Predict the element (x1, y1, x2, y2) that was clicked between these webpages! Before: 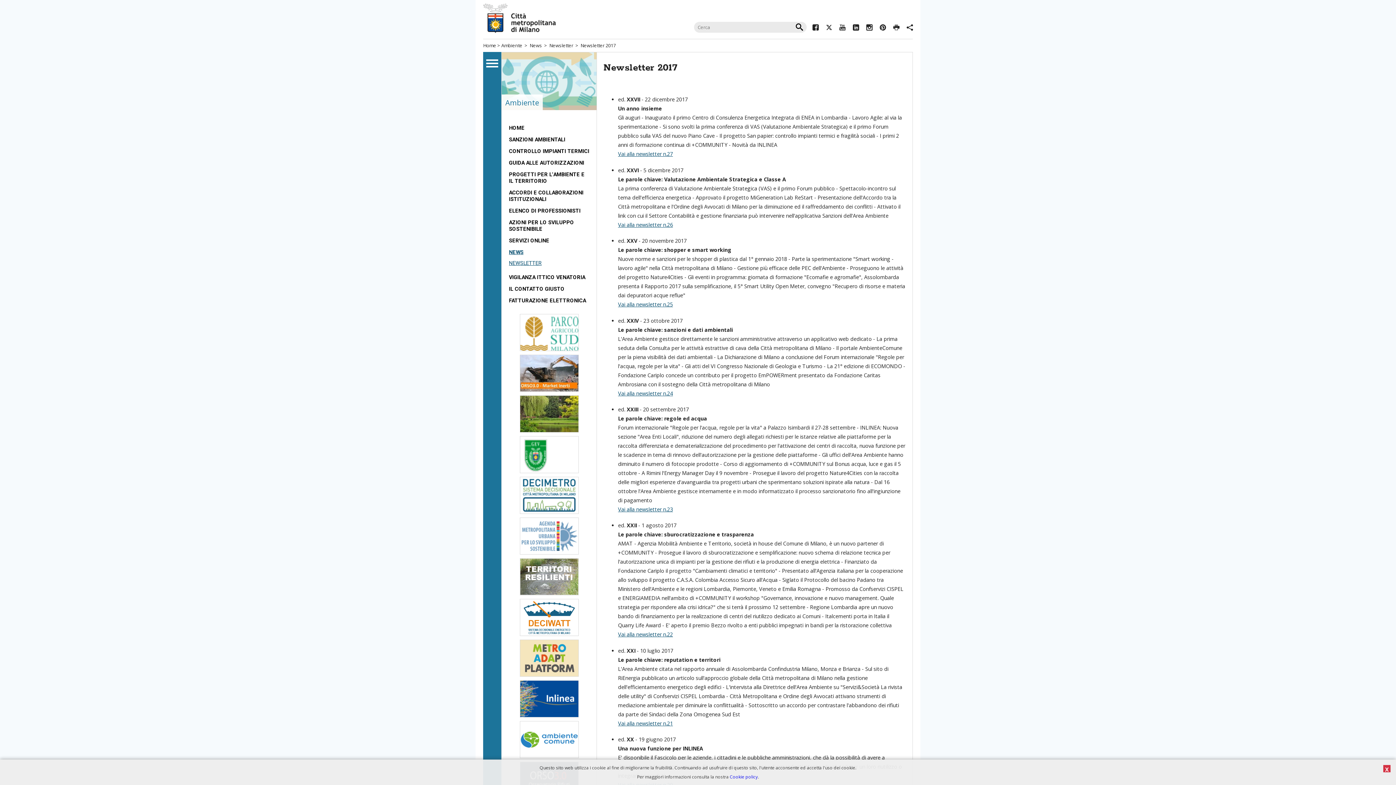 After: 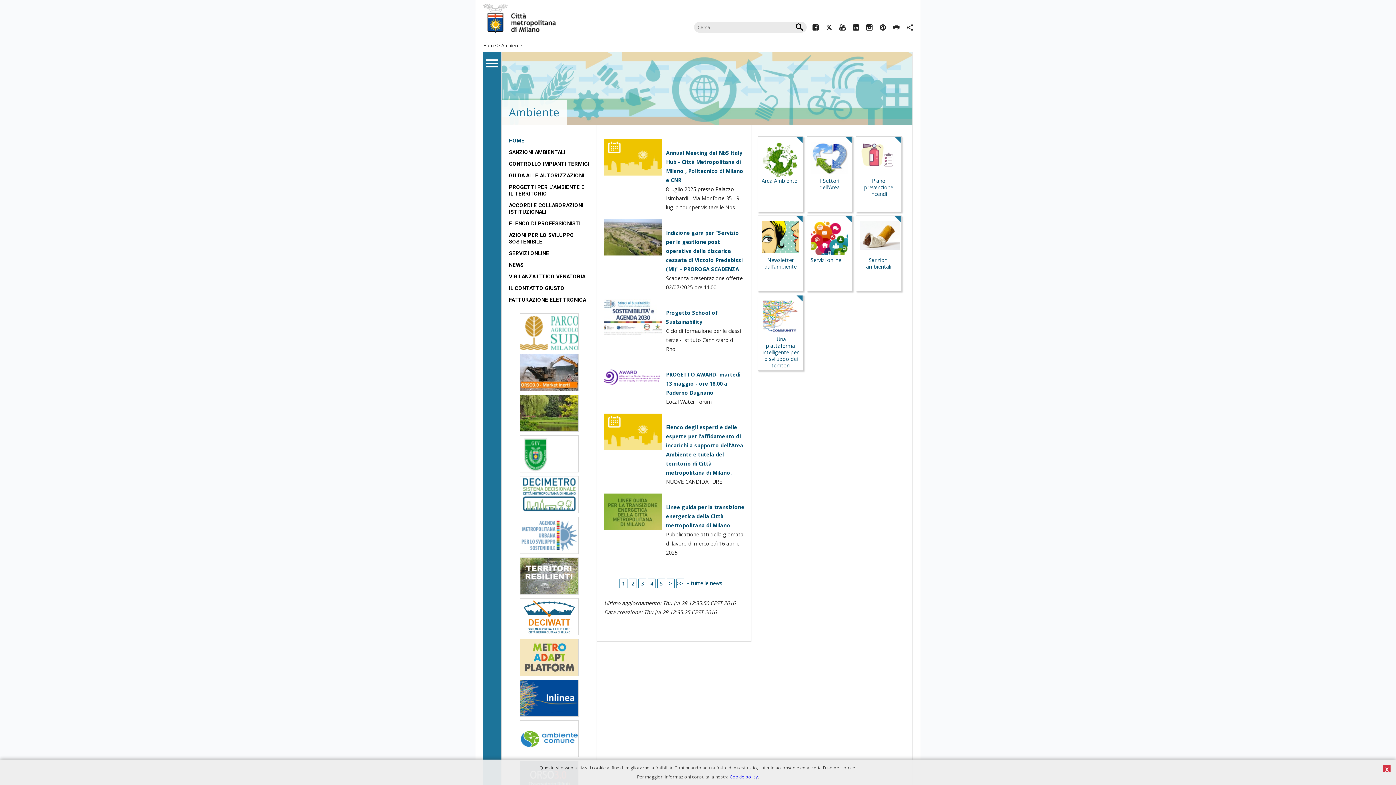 Action: label: HOME bbox: (509, 125, 524, 131)